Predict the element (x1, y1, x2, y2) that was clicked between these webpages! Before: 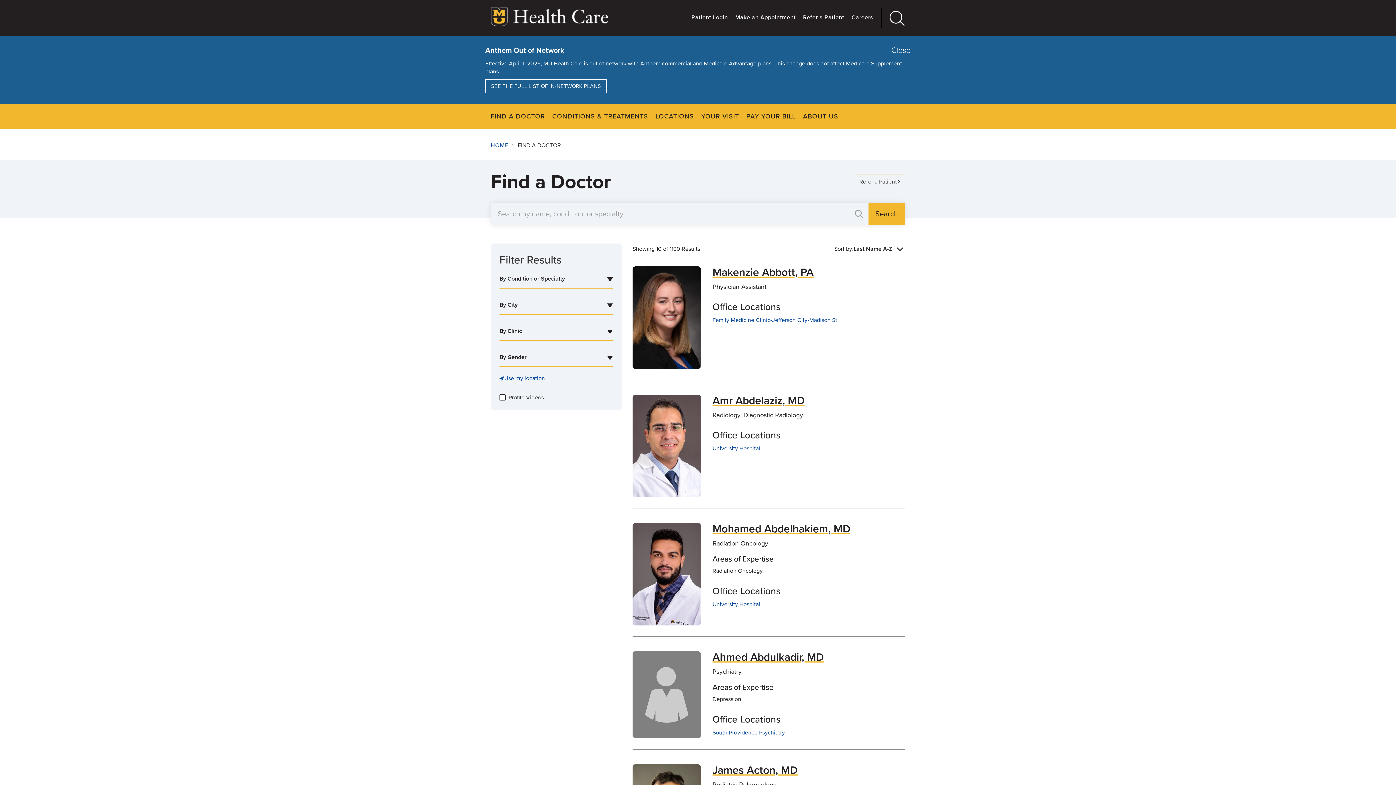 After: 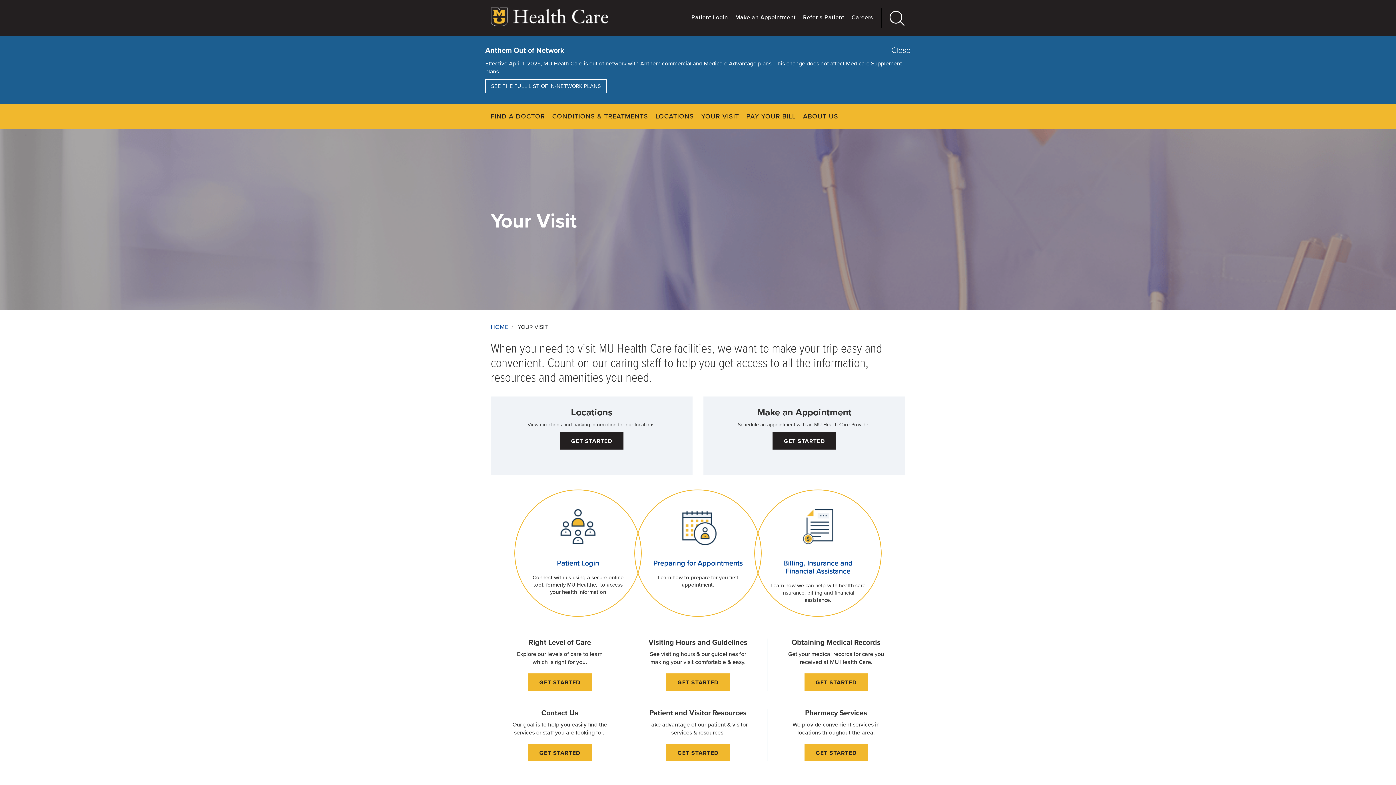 Action: label: YOUR VISIT bbox: (701, 112, 739, 120)